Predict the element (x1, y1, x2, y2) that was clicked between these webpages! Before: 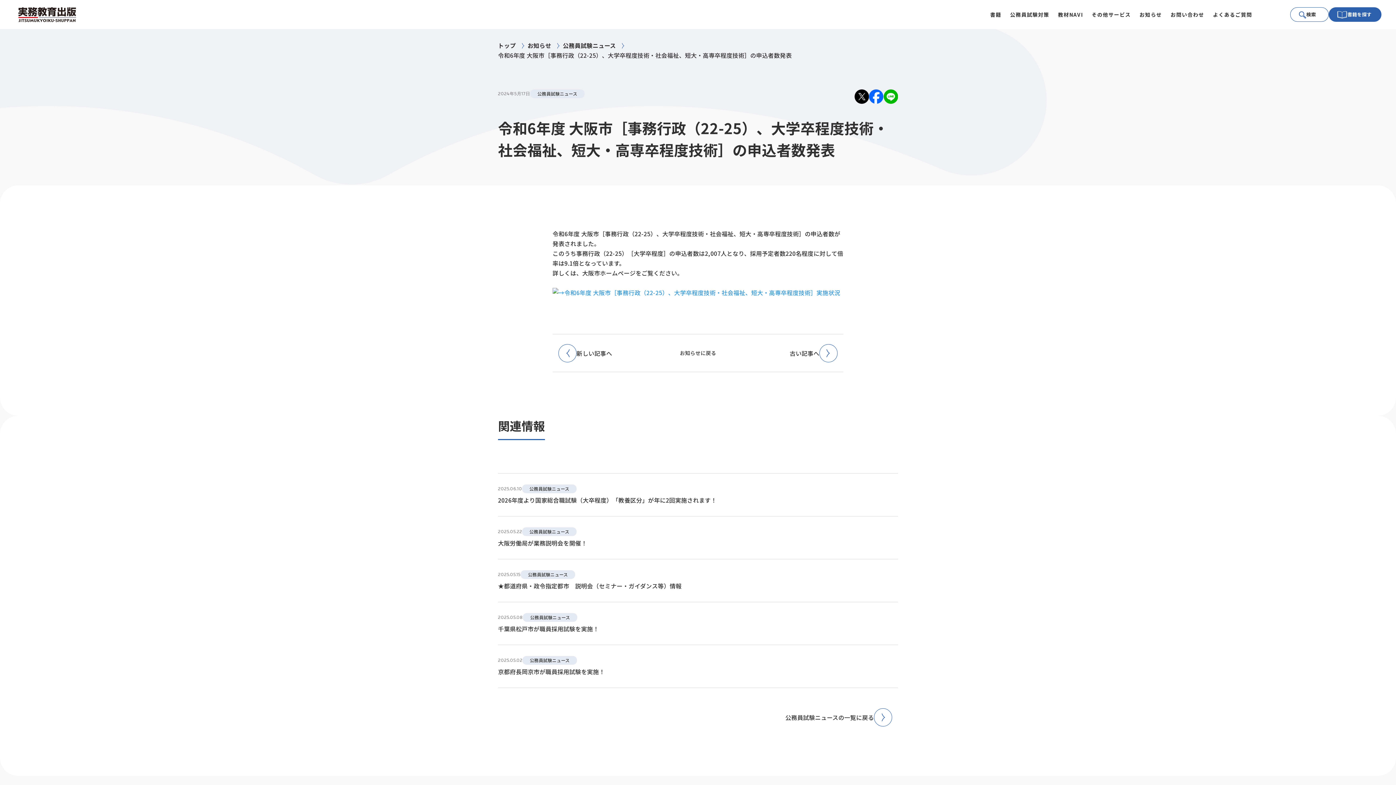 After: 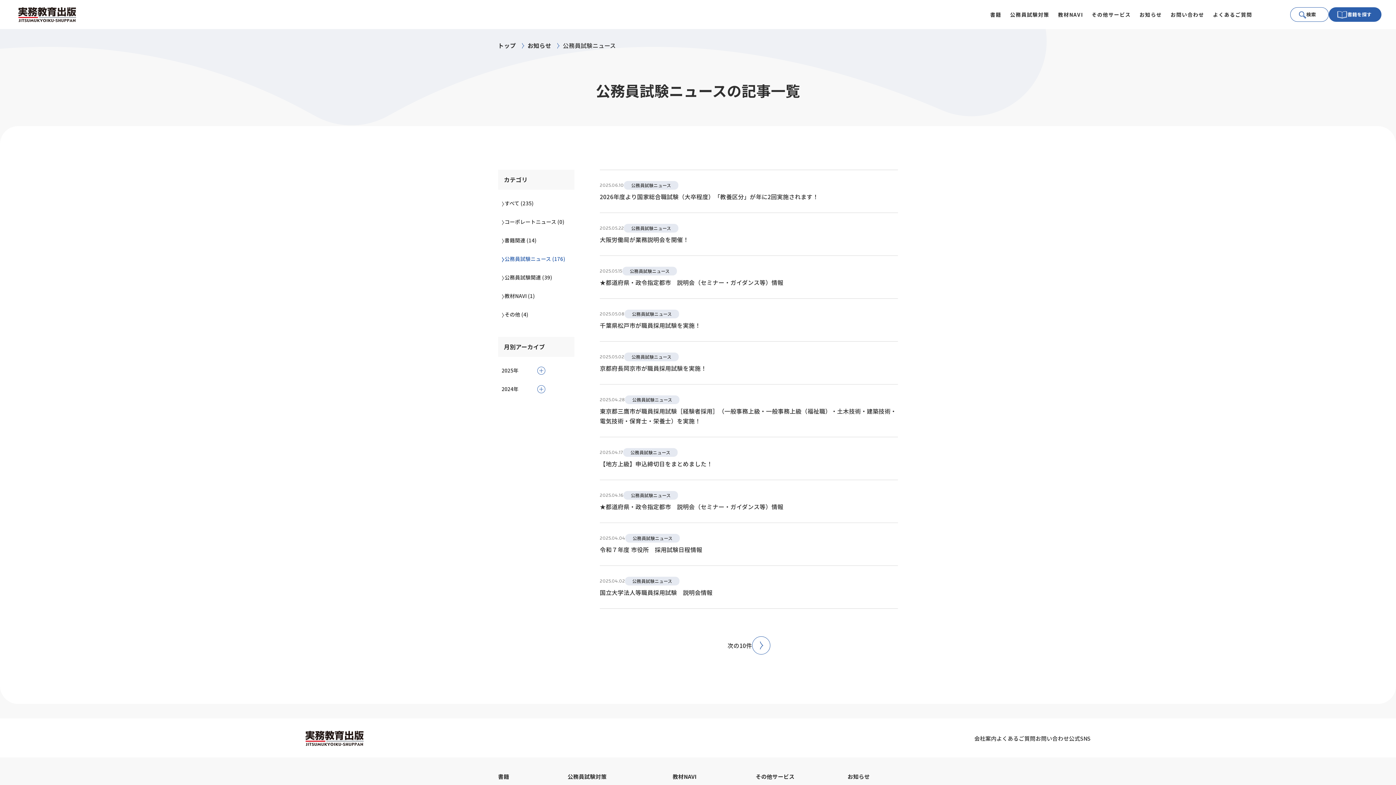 Action: bbox: (563, 41, 616, 49) label: 公務員試験ニュース